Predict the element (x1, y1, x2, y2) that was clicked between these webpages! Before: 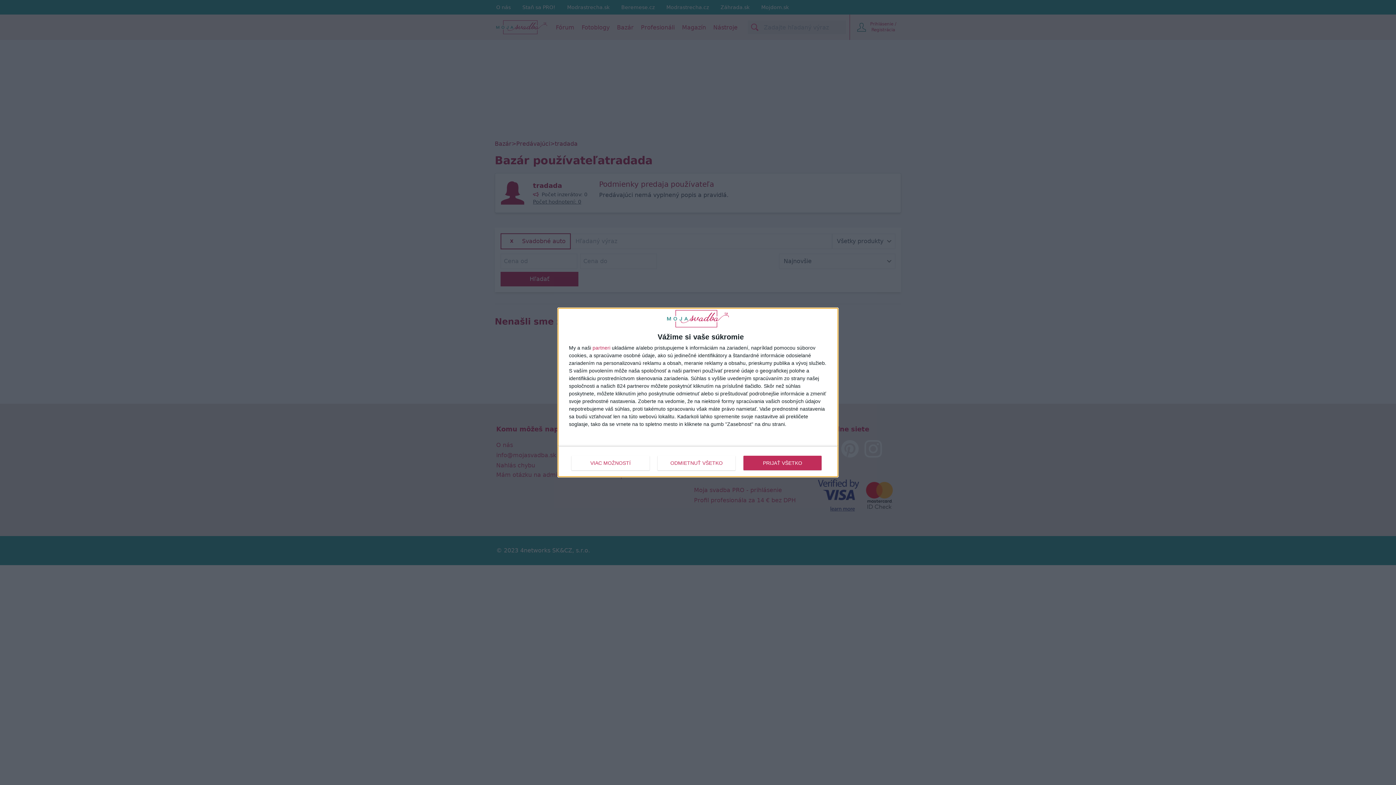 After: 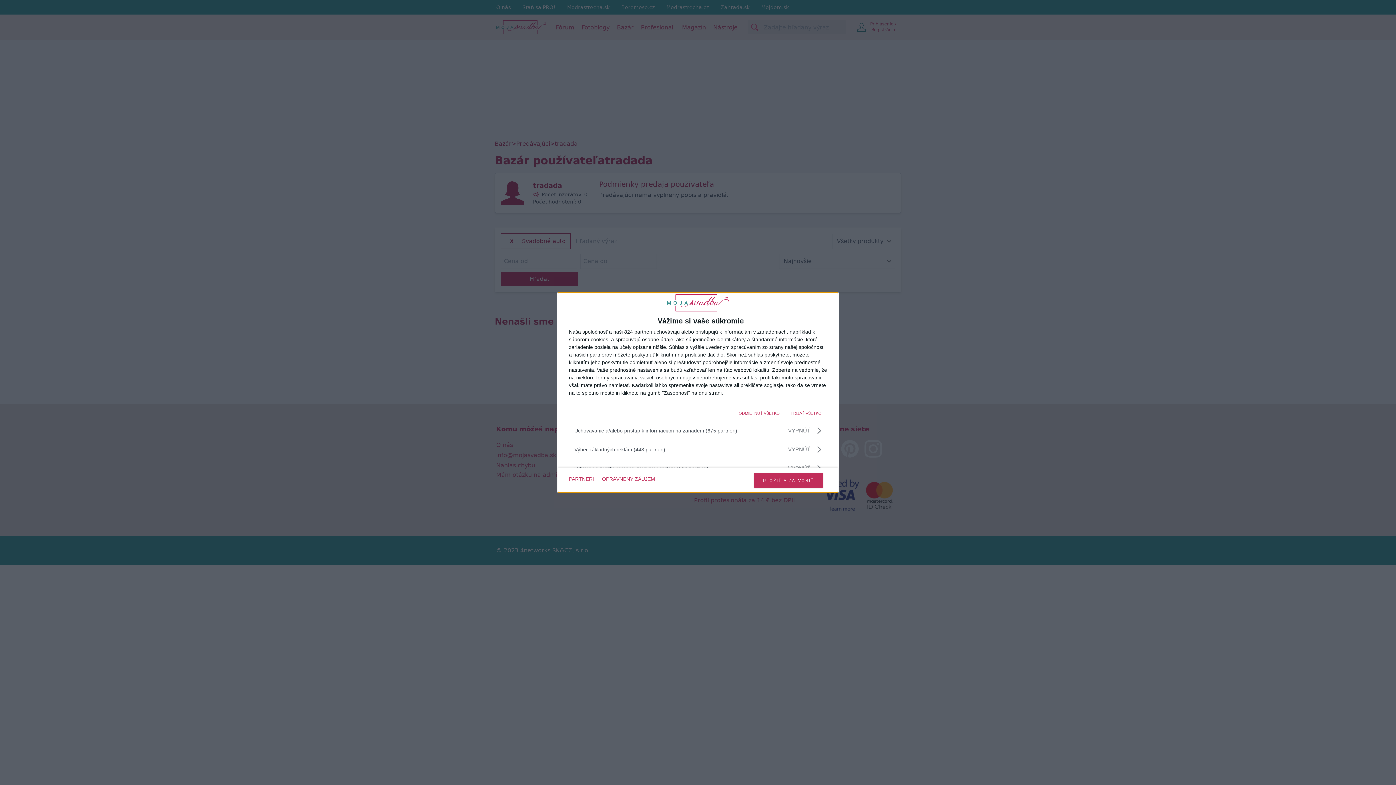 Action: bbox: (571, 455, 649, 470) label: VIAC MOŽNOSTÍ